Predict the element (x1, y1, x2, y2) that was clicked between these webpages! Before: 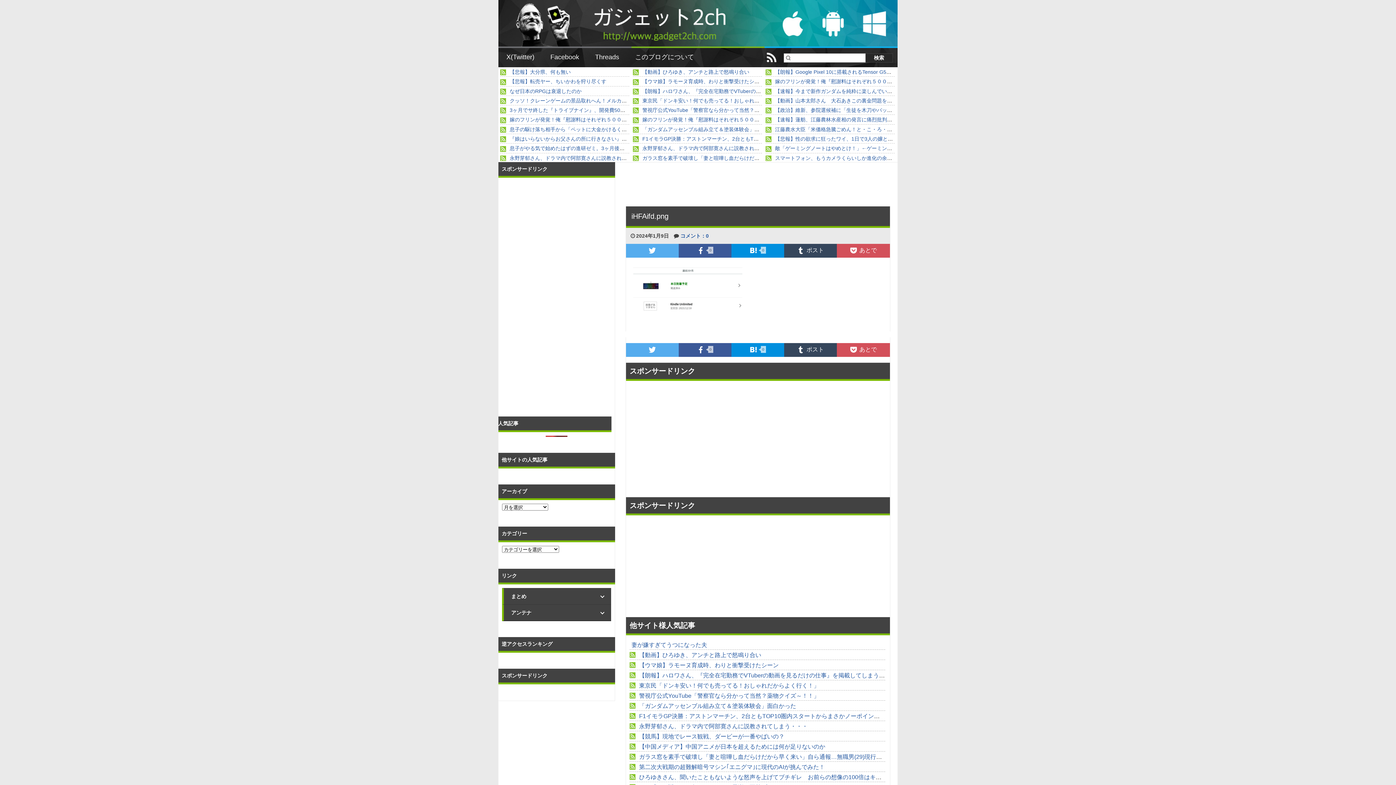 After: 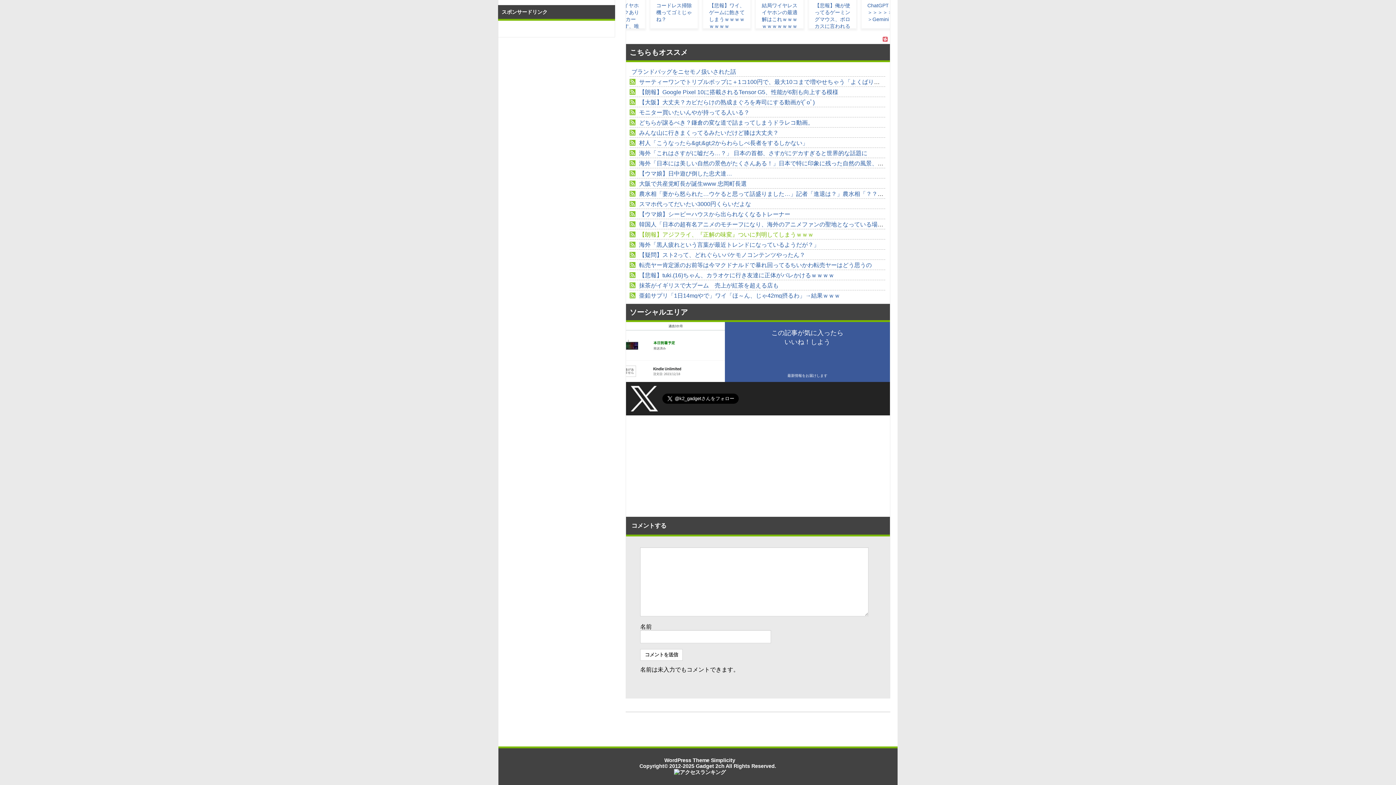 Action: bbox: (680, 233, 708, 238) label: コメント：0